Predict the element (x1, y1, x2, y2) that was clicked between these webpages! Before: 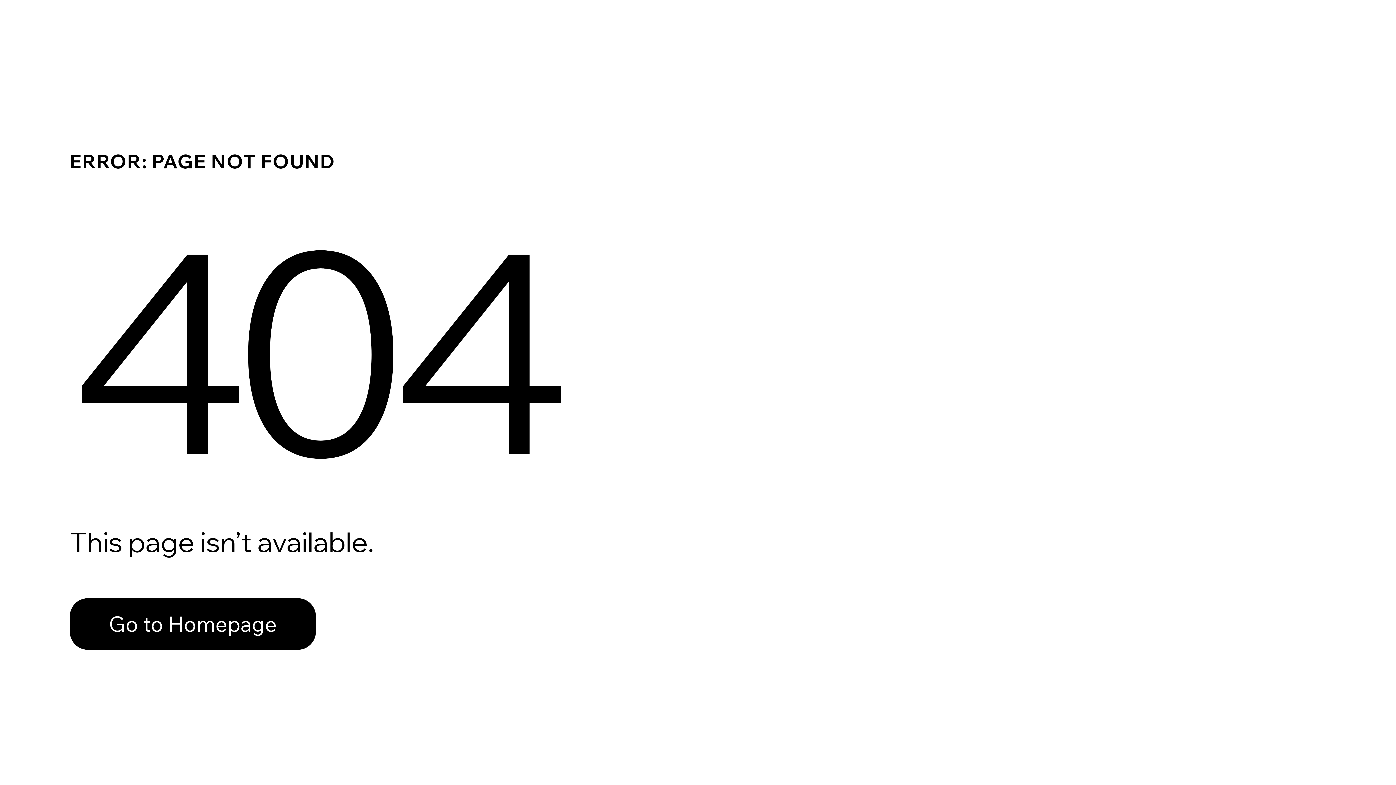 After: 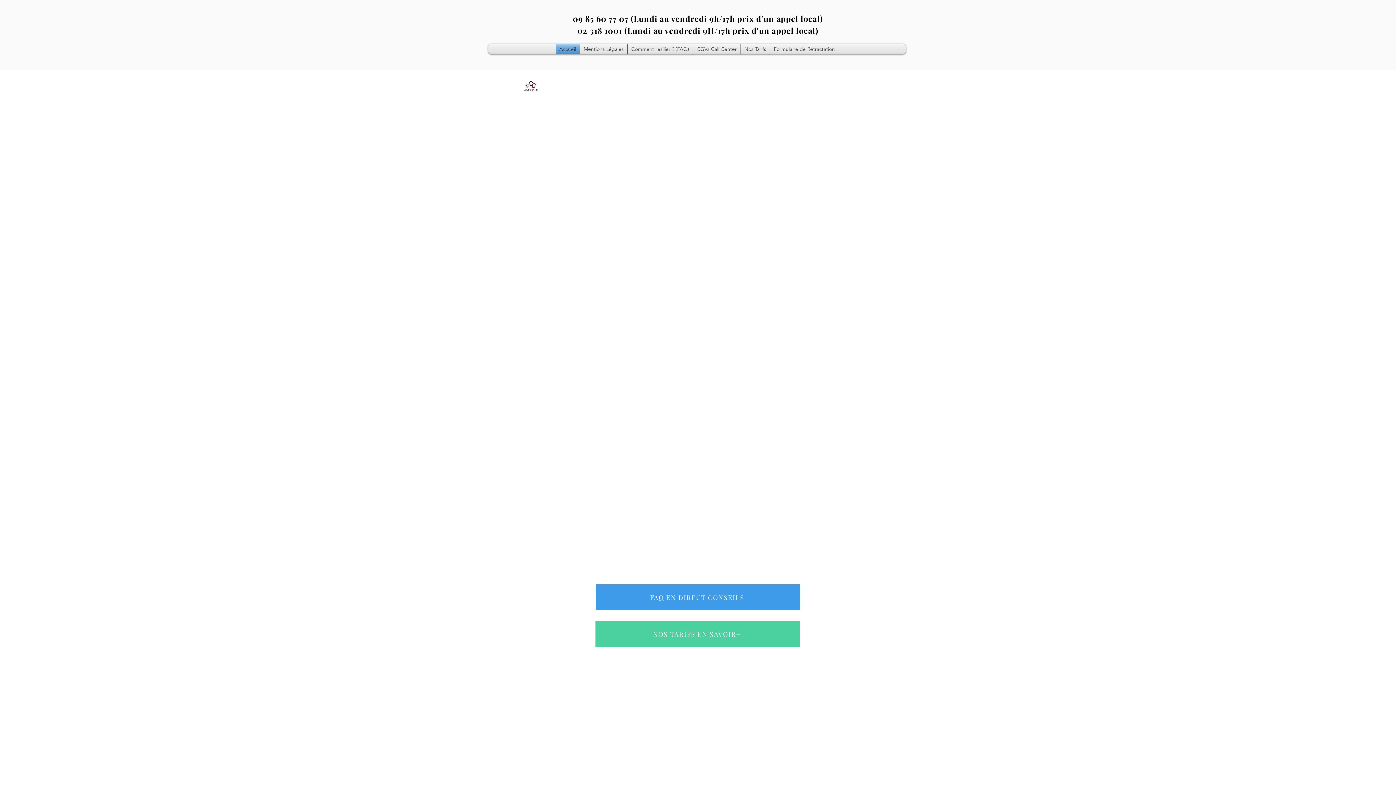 Action: label: Go to Homepage bbox: (69, 598, 316, 650)